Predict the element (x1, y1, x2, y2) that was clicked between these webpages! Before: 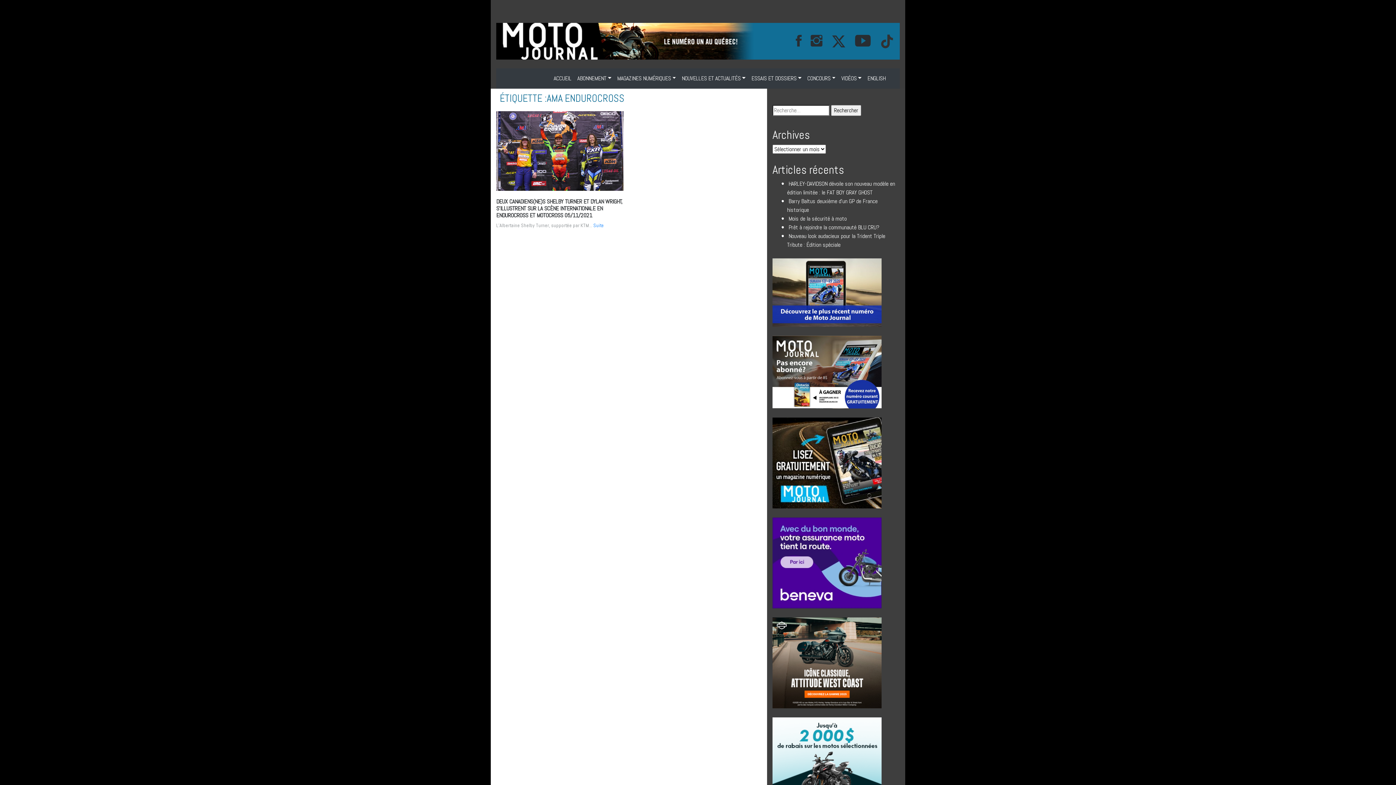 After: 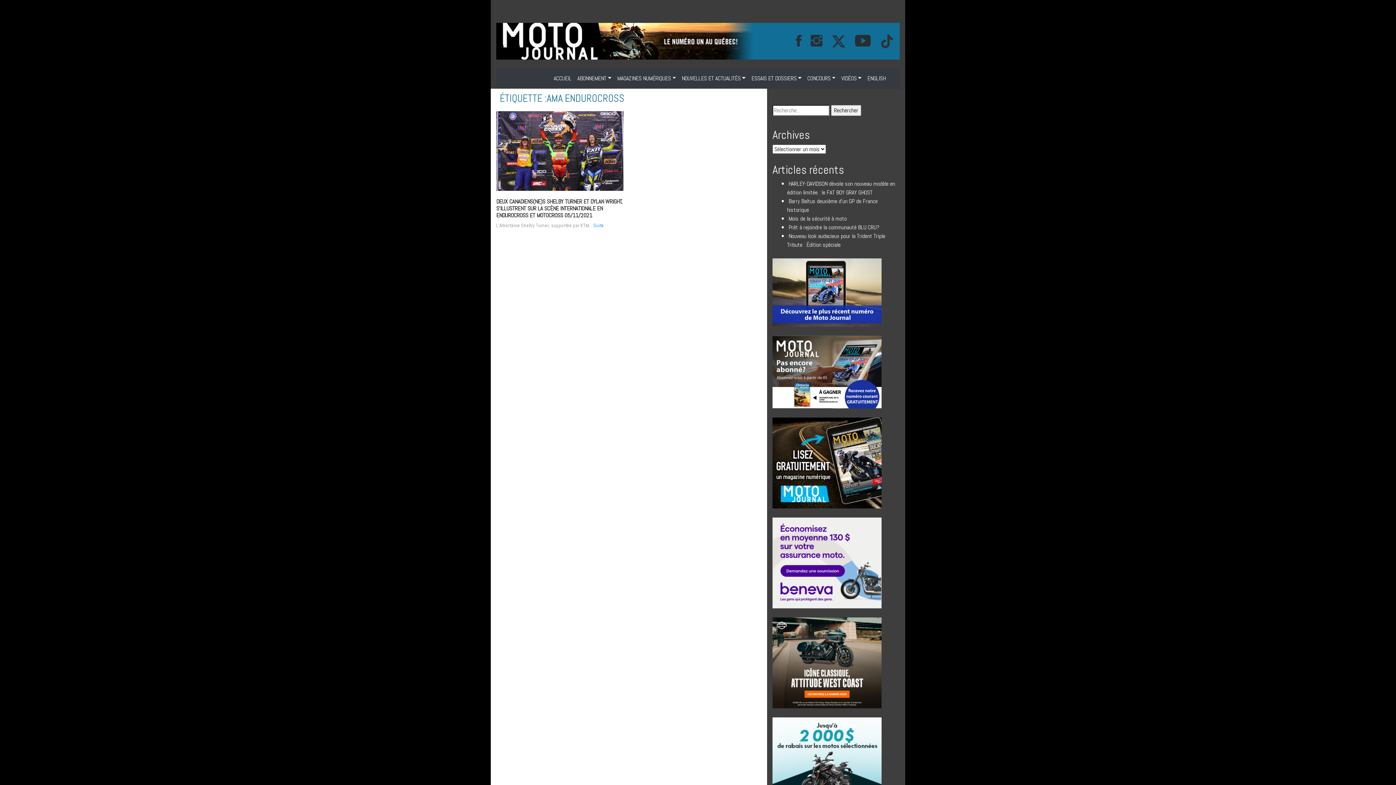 Action: bbox: (772, 658, 881, 666)